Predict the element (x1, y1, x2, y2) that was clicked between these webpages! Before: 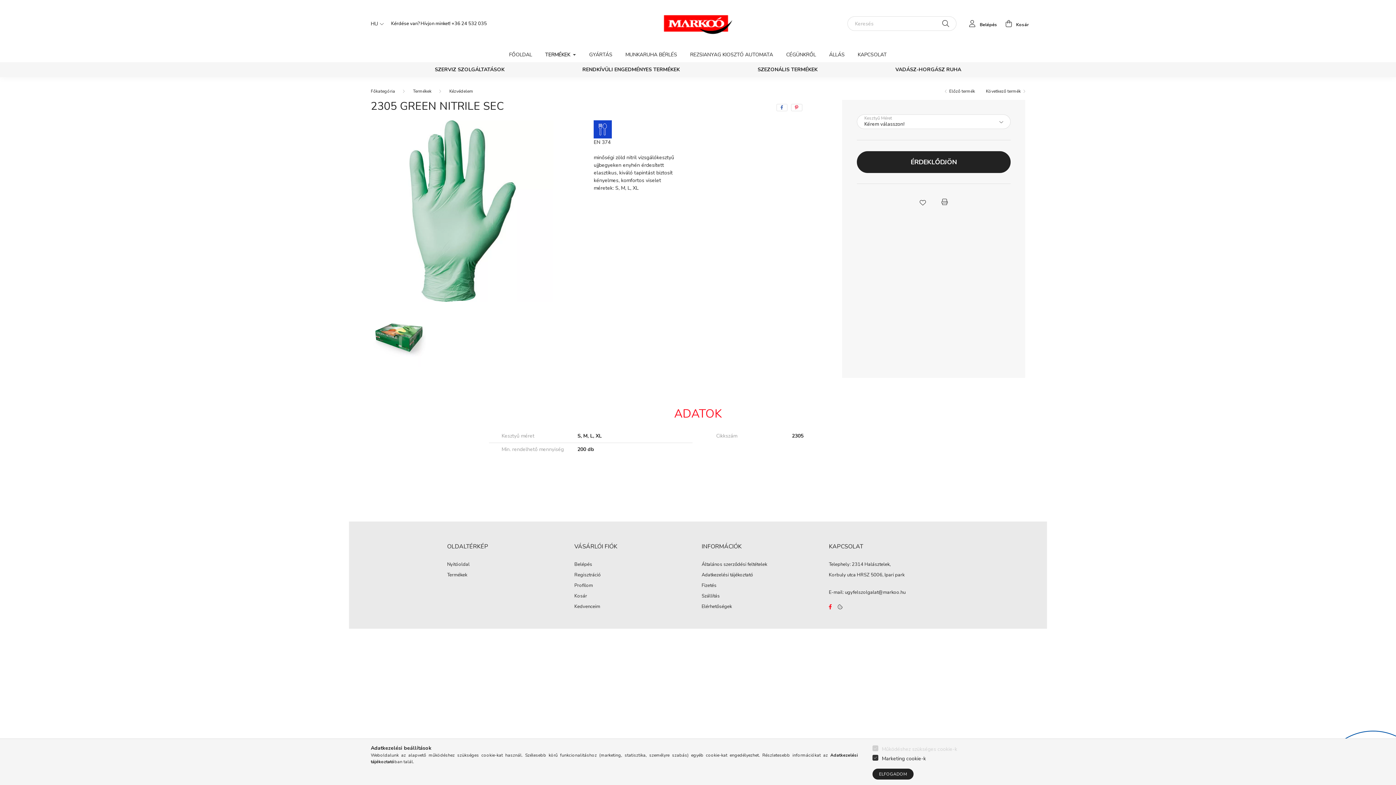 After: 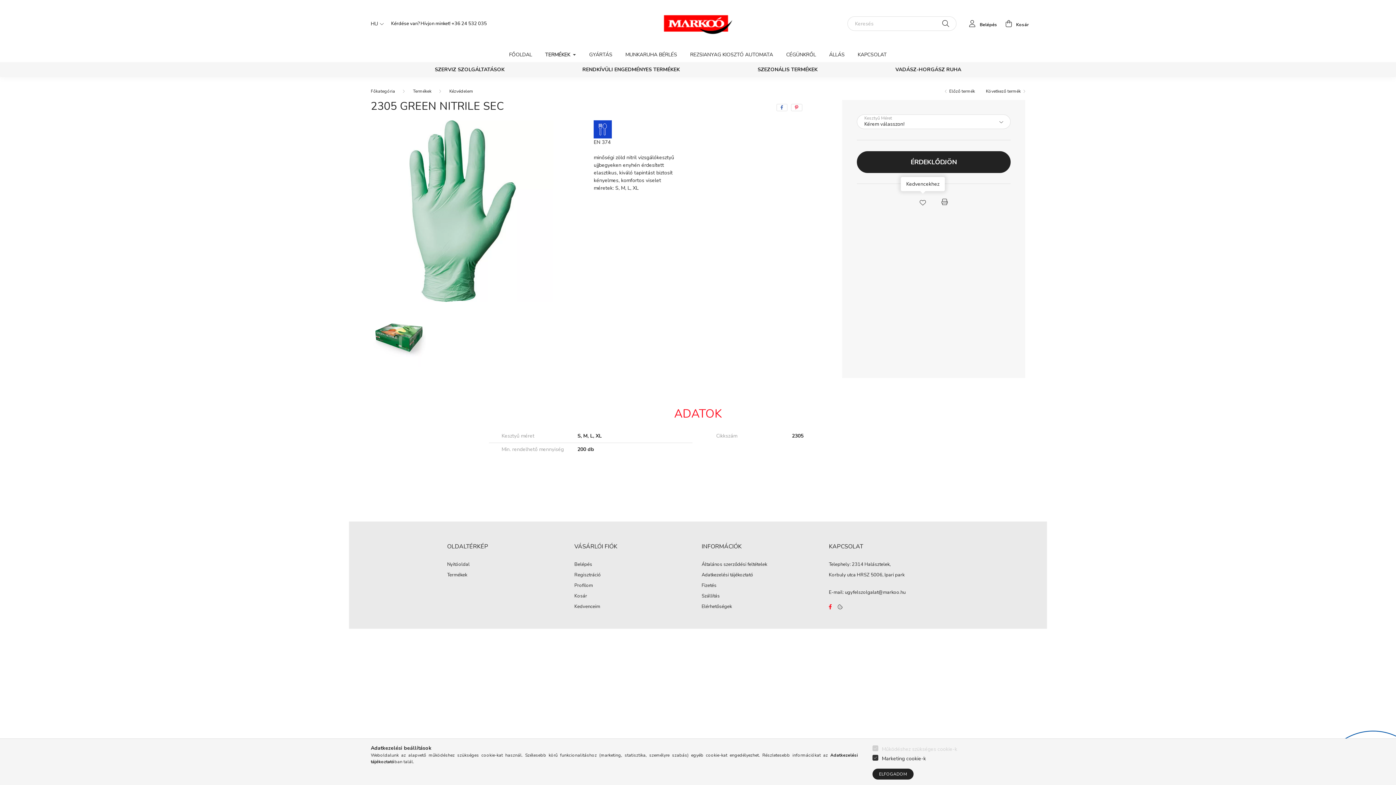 Action: label: Kedvencekhez bbox: (915, 194, 930, 209)